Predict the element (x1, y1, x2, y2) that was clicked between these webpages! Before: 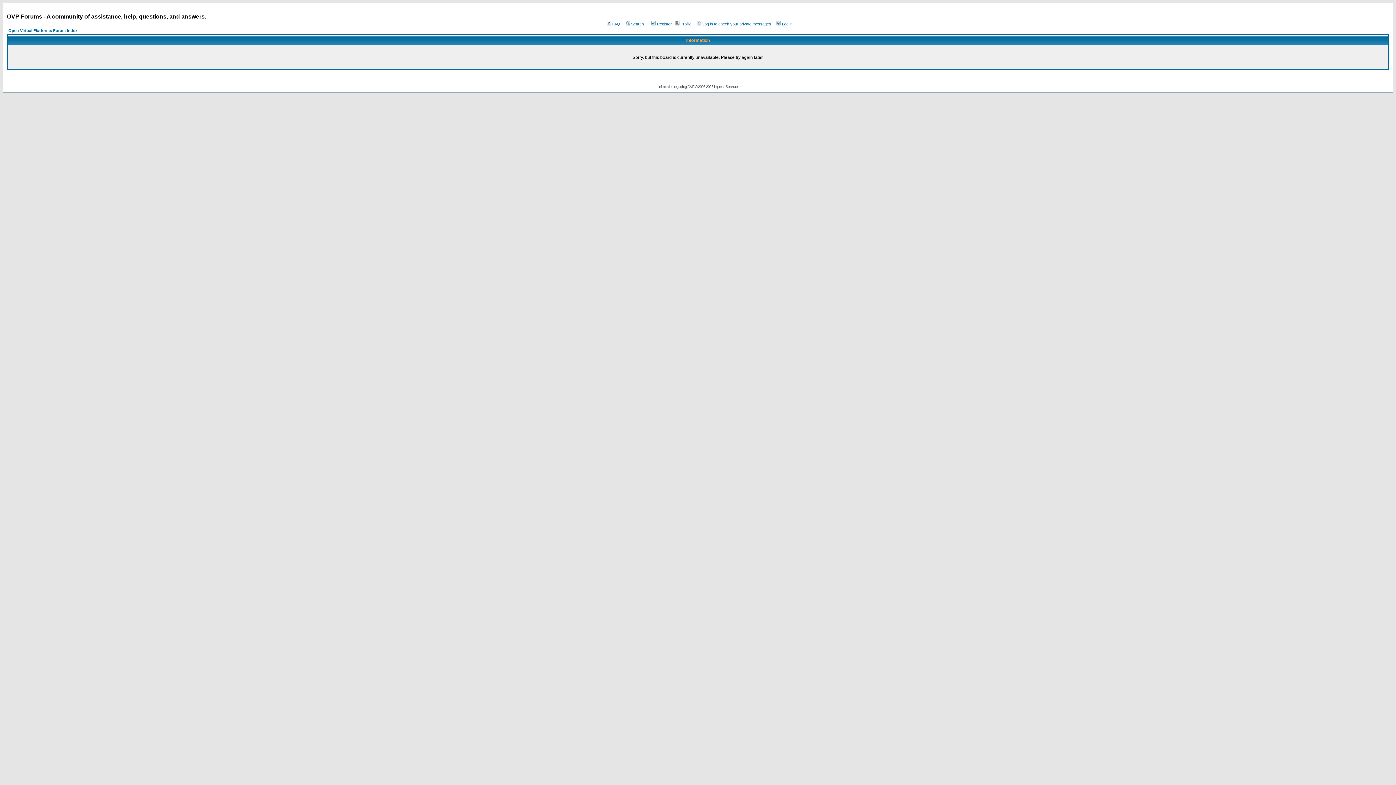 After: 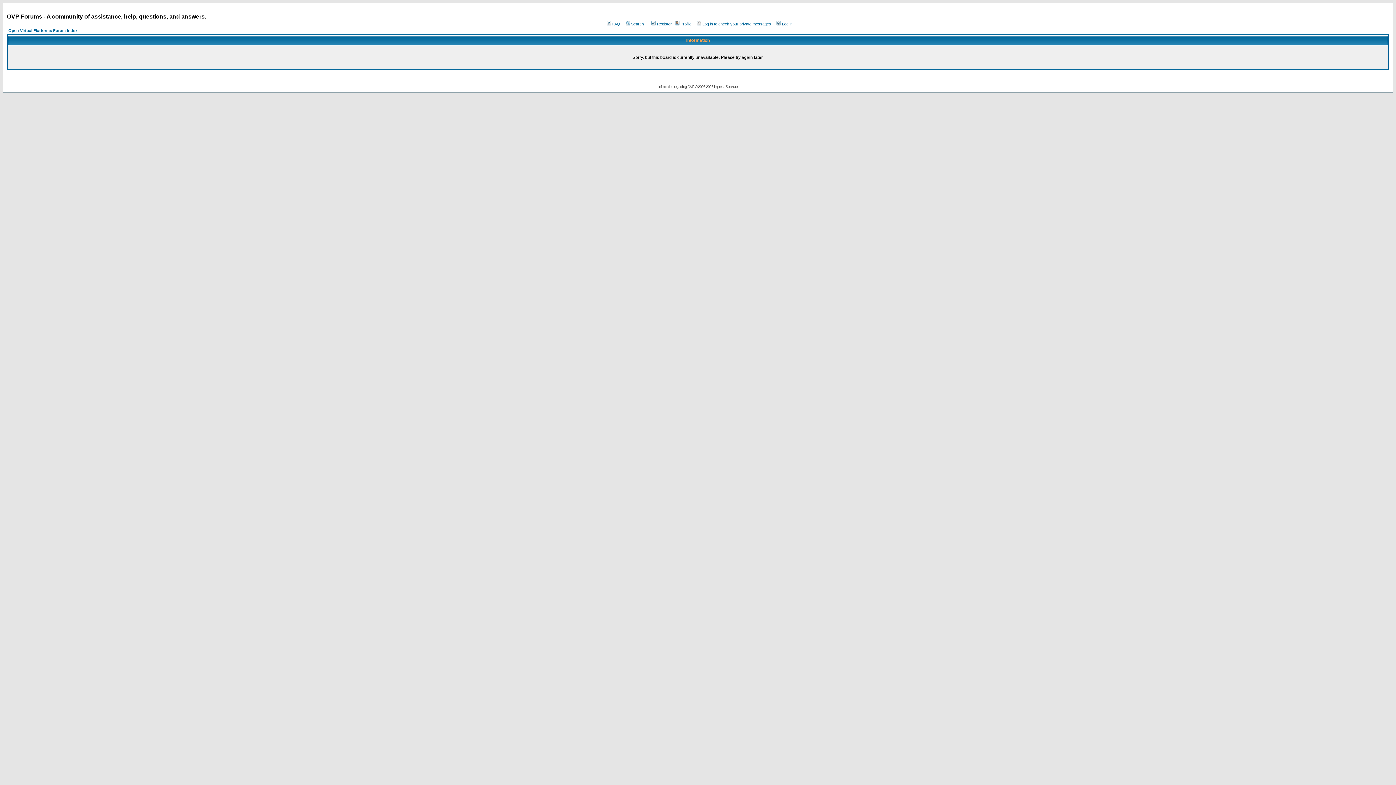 Action: bbox: (696, 21, 771, 26) label: Log in to check your private messages